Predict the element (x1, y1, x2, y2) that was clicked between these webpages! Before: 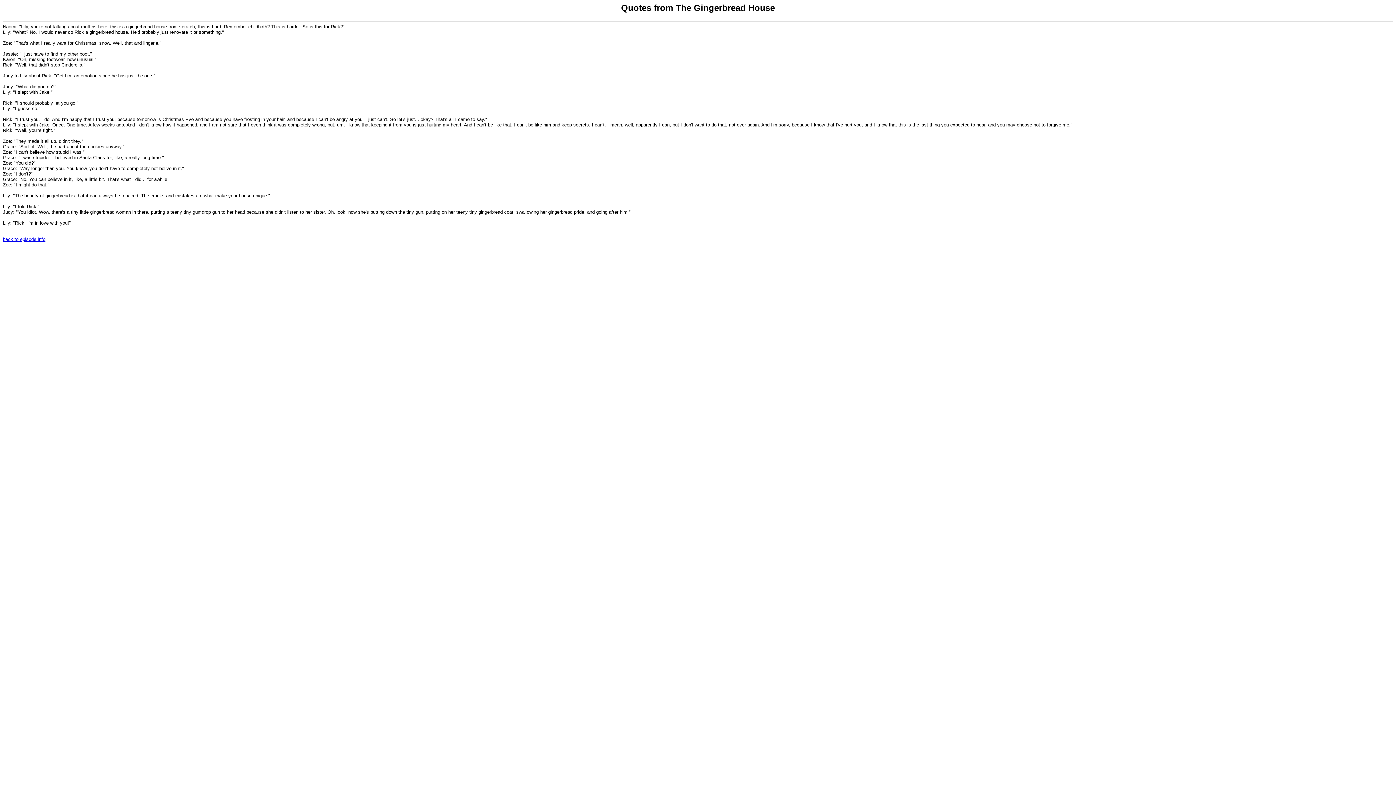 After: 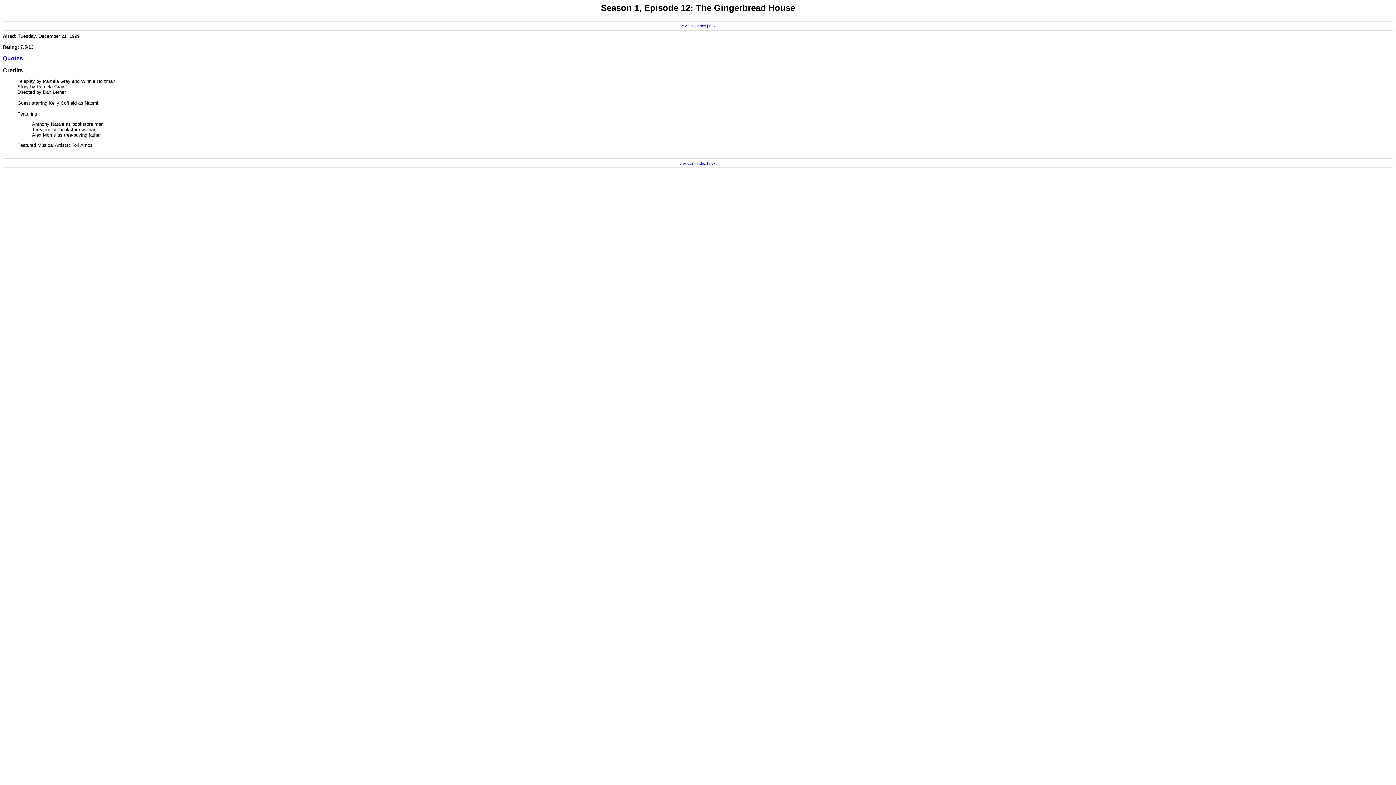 Action: label: back to episode info bbox: (2, 236, 45, 242)